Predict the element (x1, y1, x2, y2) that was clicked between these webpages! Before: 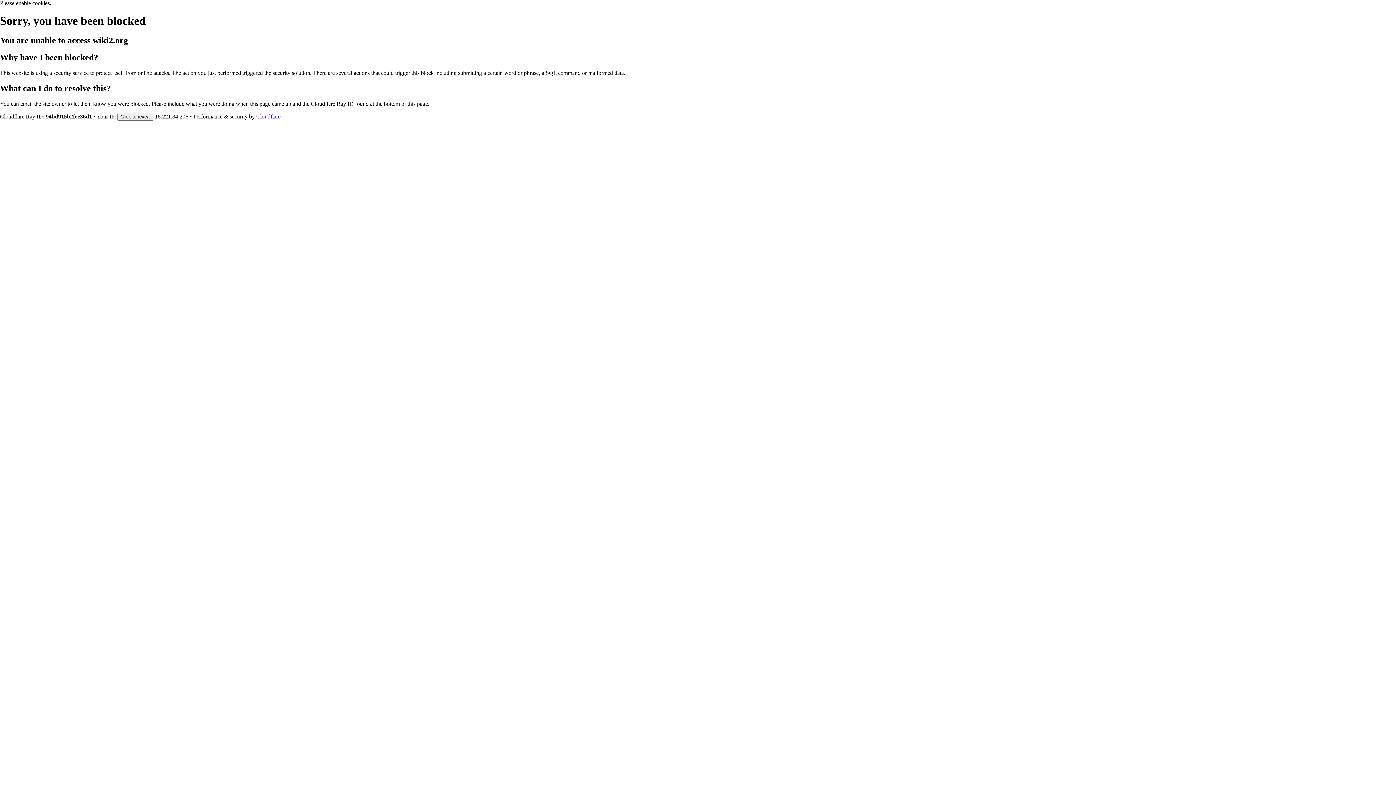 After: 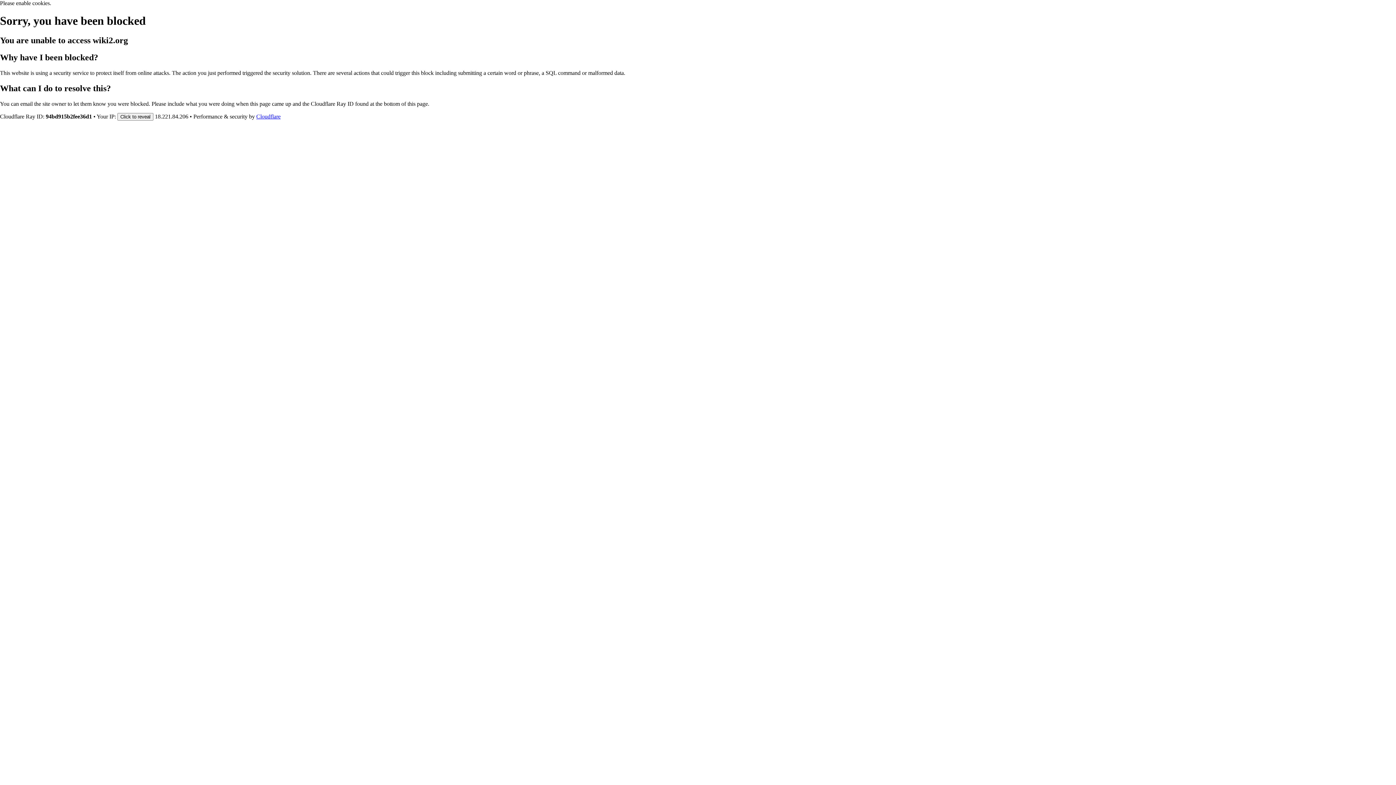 Action: bbox: (256, 113, 280, 119) label: Cloudflare